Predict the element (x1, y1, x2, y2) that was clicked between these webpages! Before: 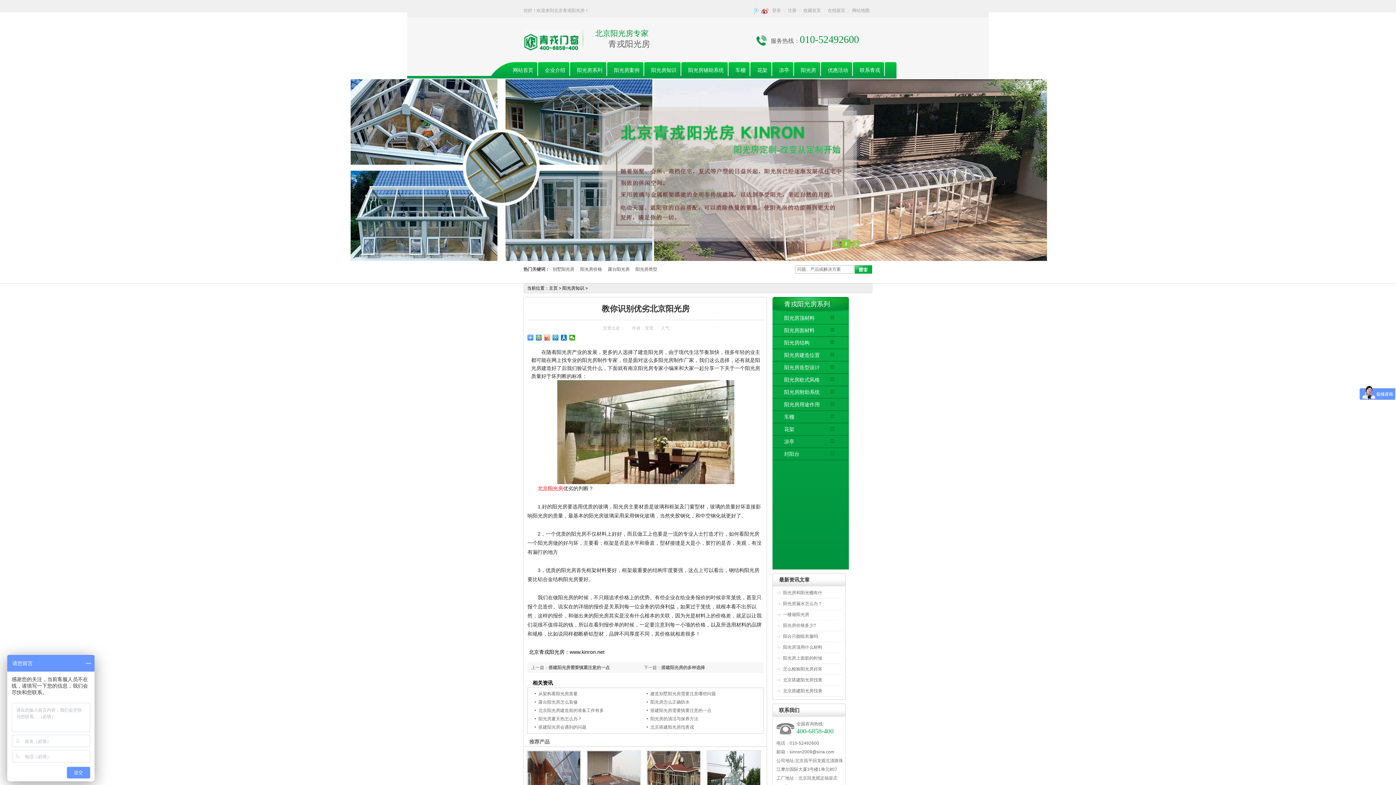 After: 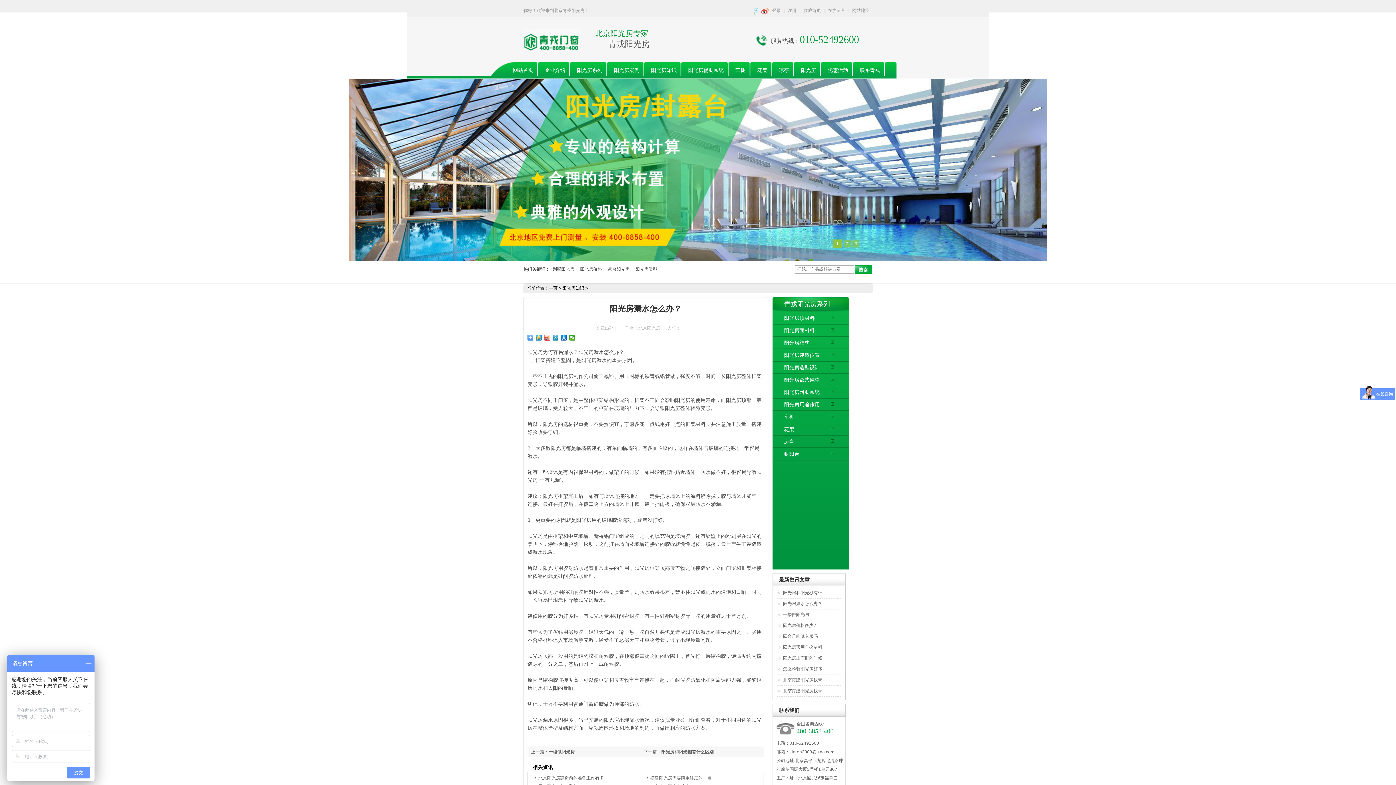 Action: label: 阳光房漏水怎么办？ bbox: (783, 601, 822, 606)